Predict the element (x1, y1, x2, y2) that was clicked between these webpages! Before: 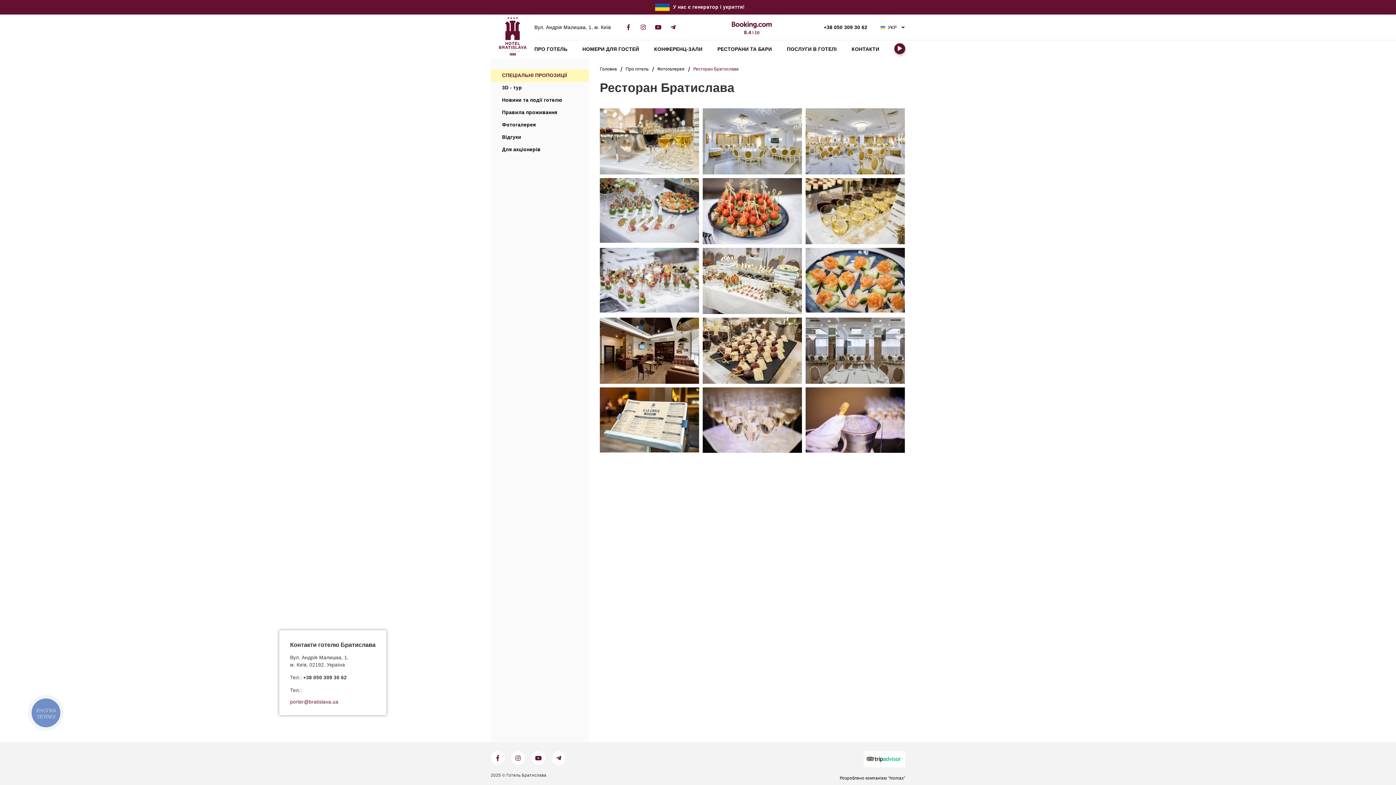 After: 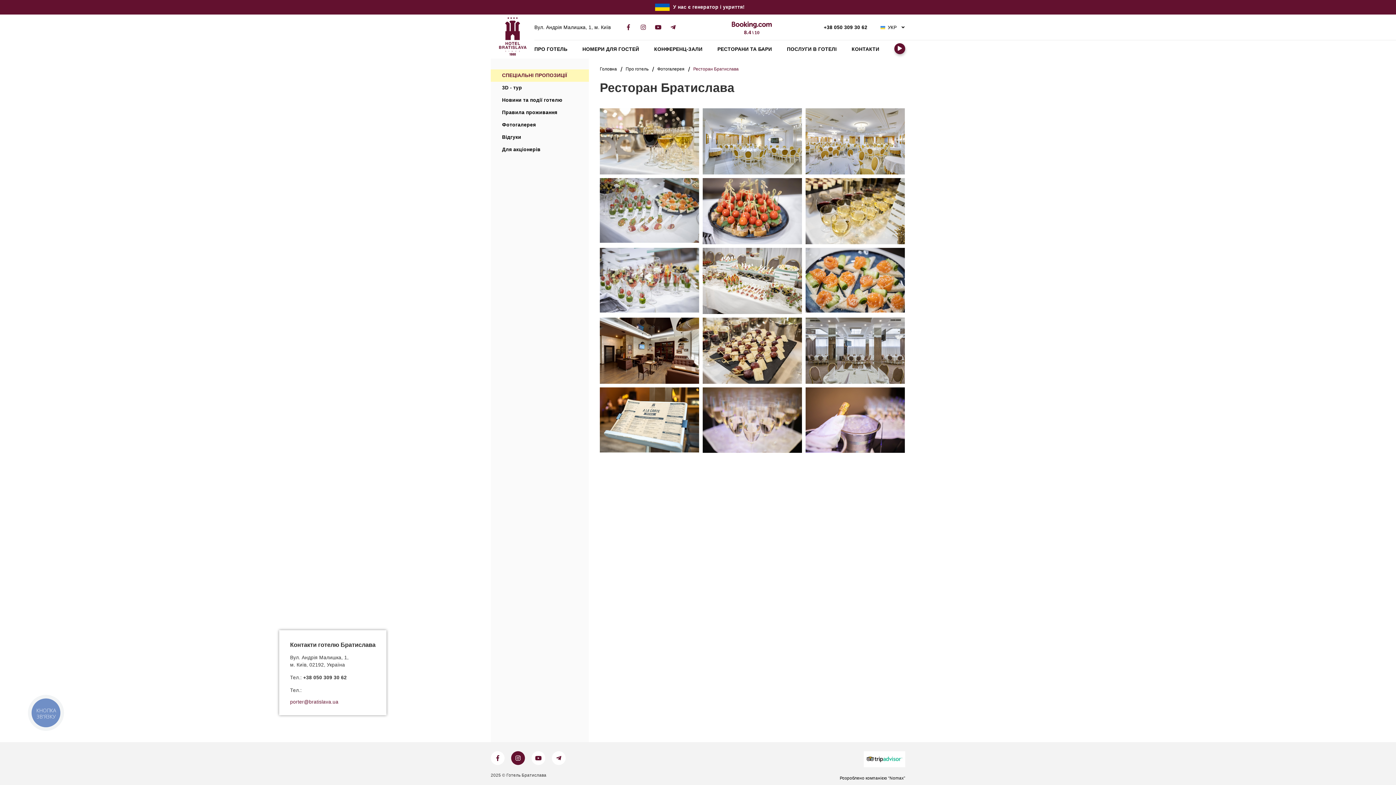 Action: bbox: (511, 751, 525, 765)